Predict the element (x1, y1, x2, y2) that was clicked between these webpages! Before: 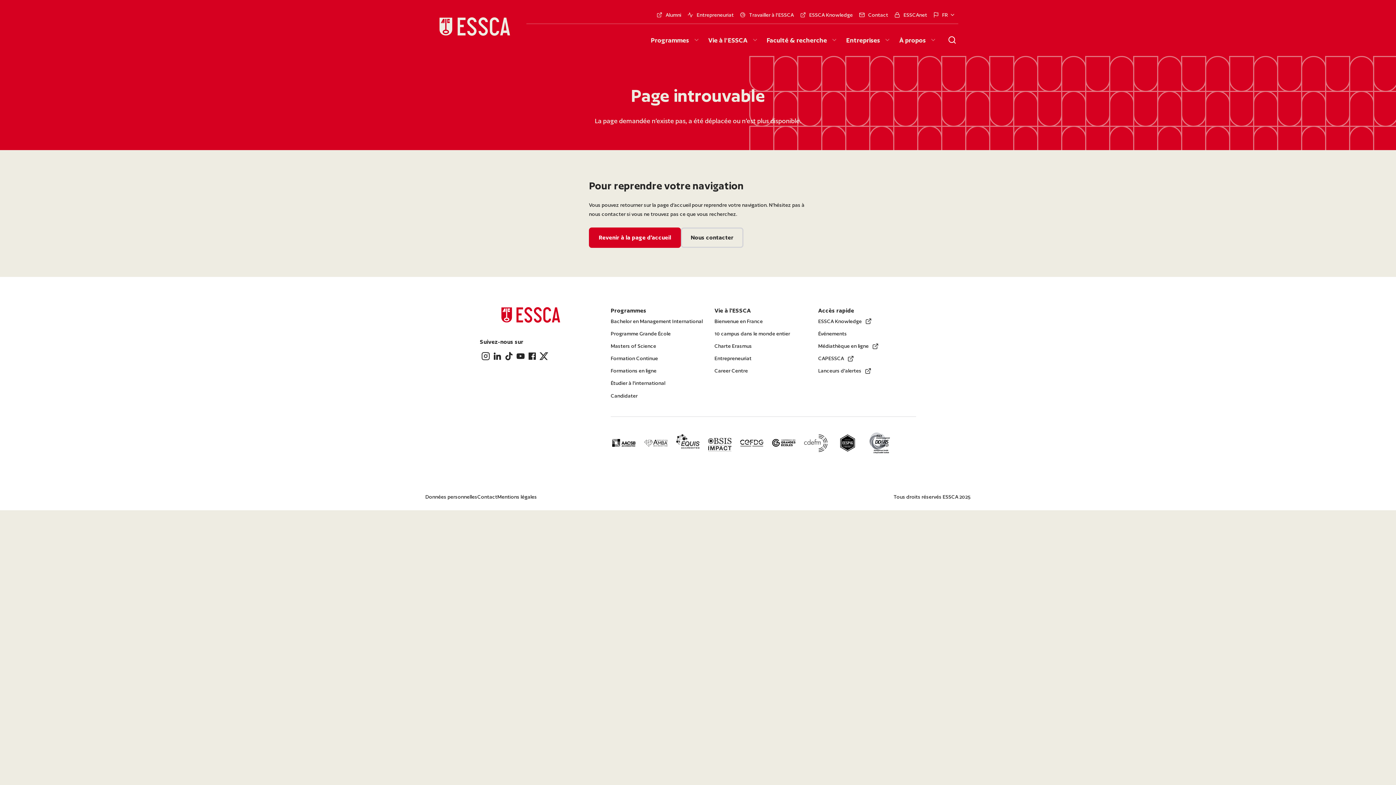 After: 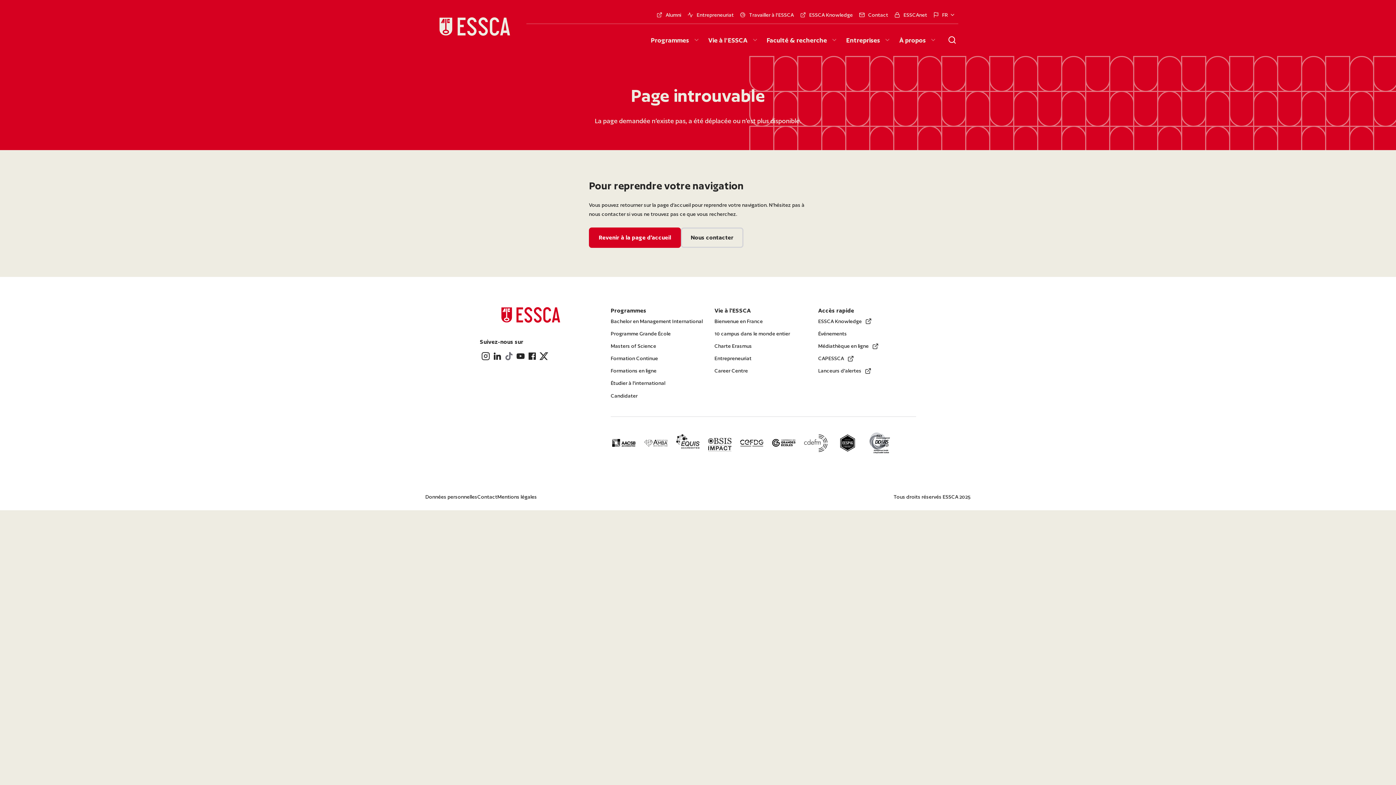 Action: label: Tiktok bbox: (503, 349, 514, 362)